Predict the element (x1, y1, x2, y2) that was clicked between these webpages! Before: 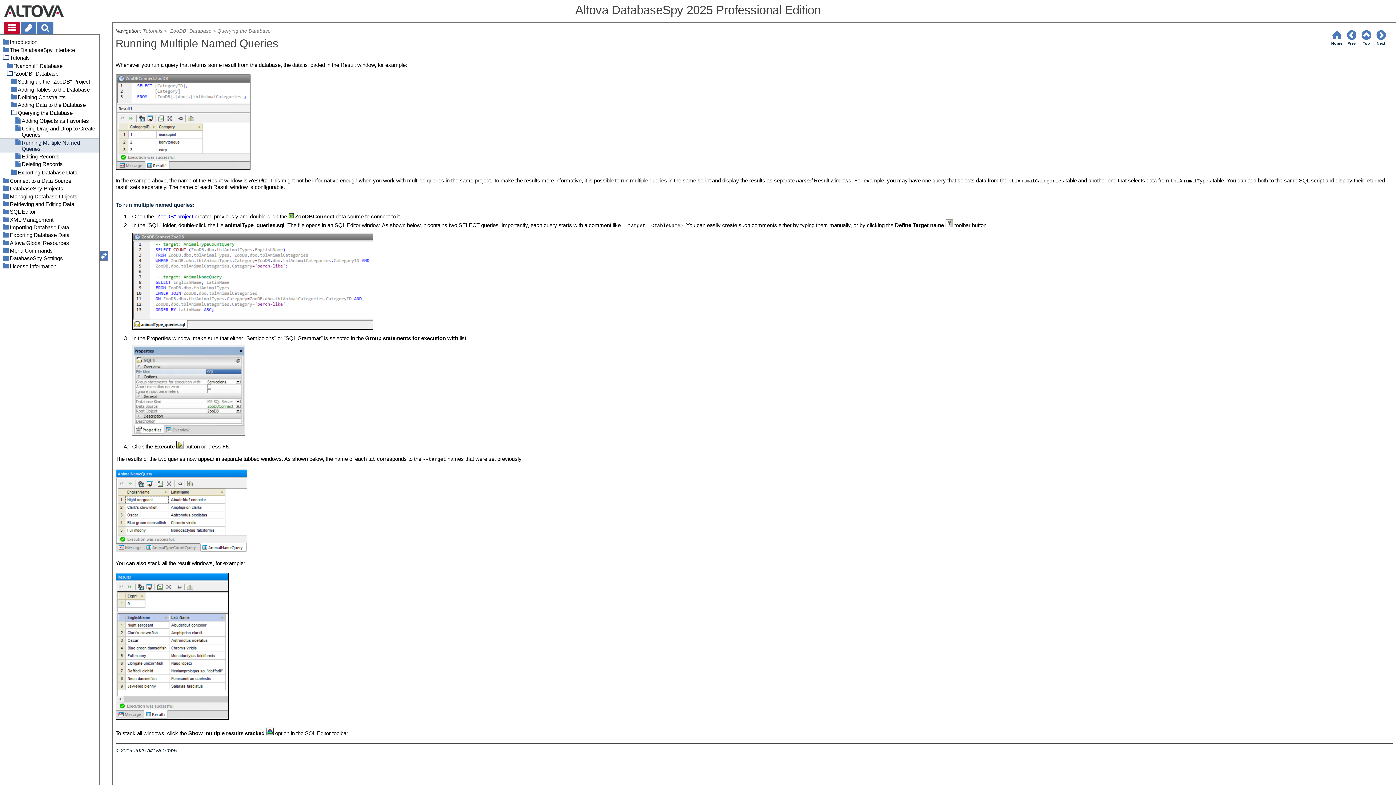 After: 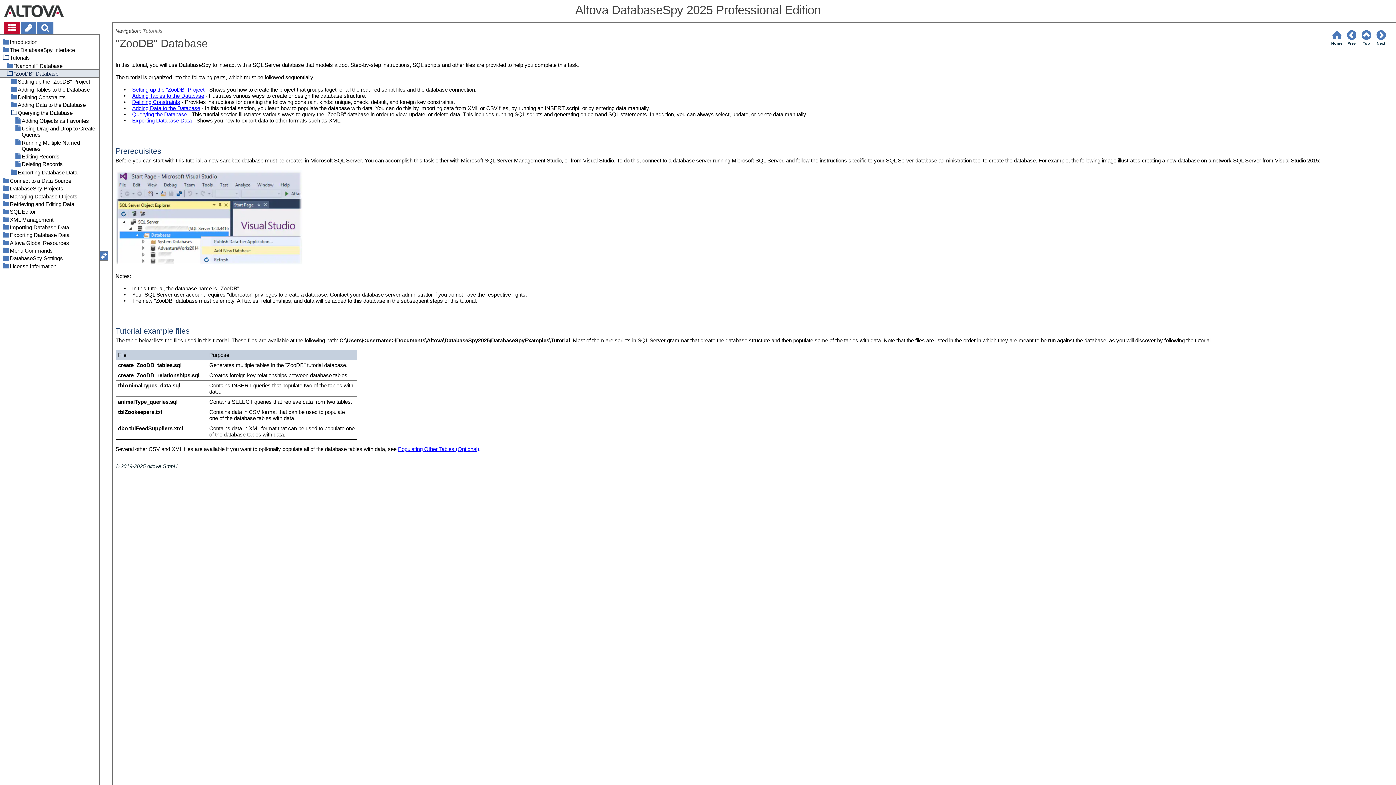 Action: label: "ZooDB" Database bbox: (0, 69, 99, 77)